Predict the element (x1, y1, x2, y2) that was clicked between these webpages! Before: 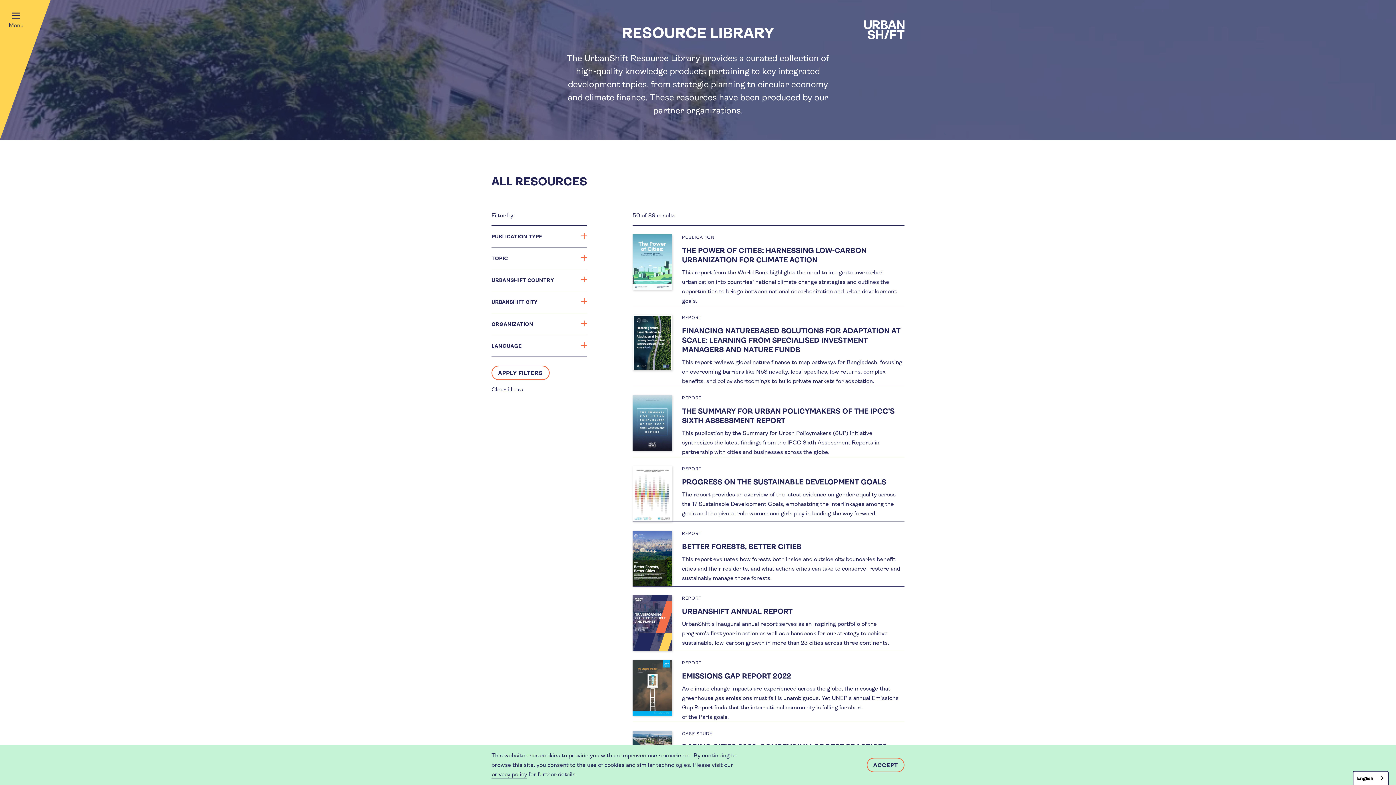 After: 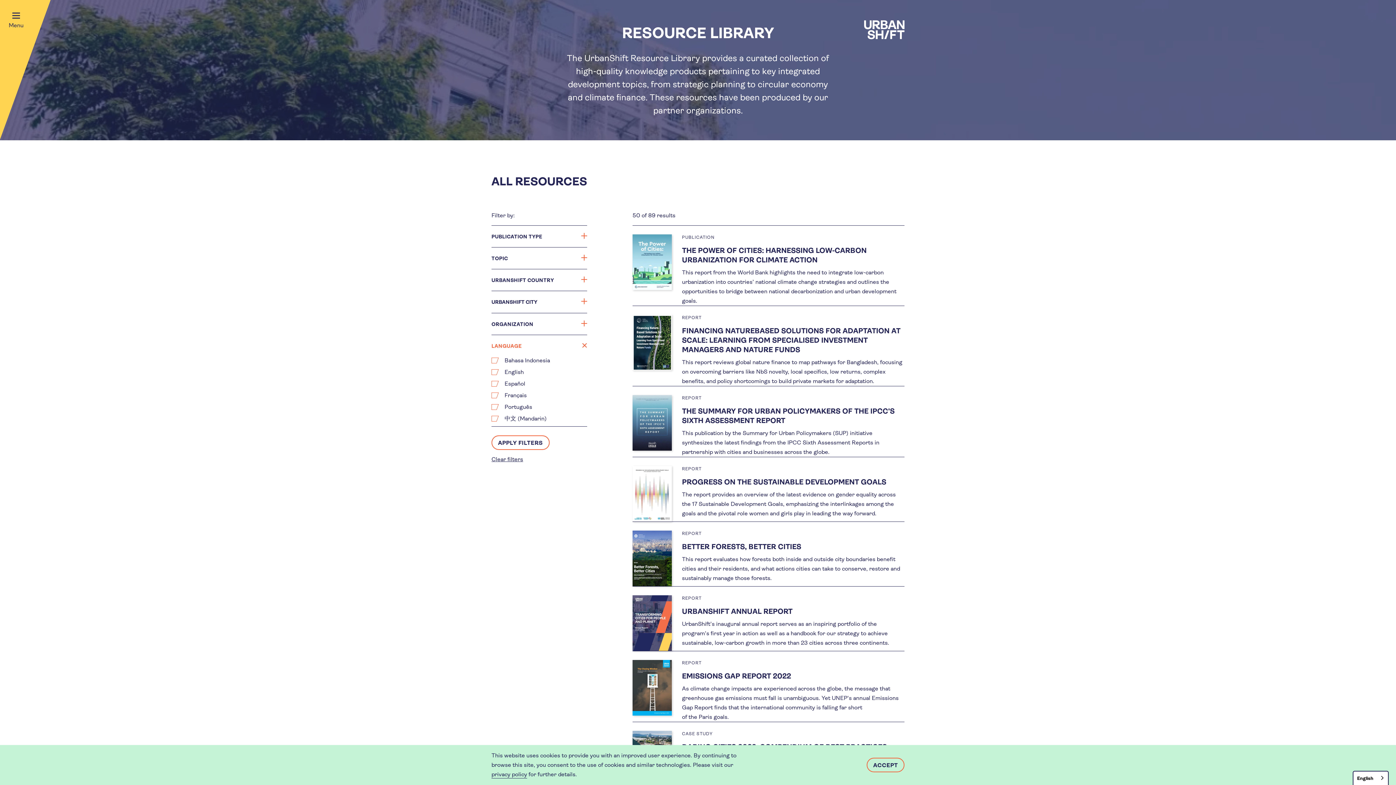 Action: bbox: (491, 335, 587, 356) label: LANGUAGE